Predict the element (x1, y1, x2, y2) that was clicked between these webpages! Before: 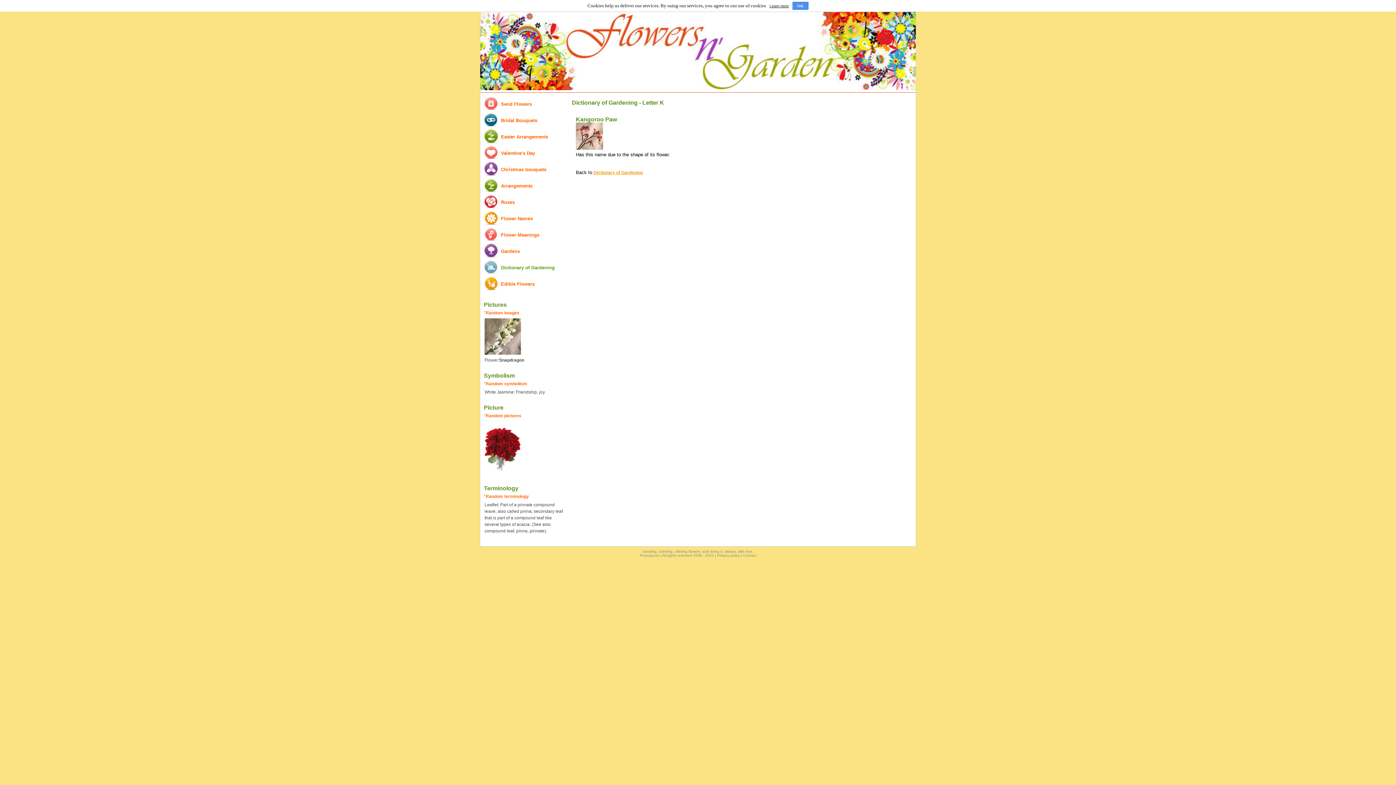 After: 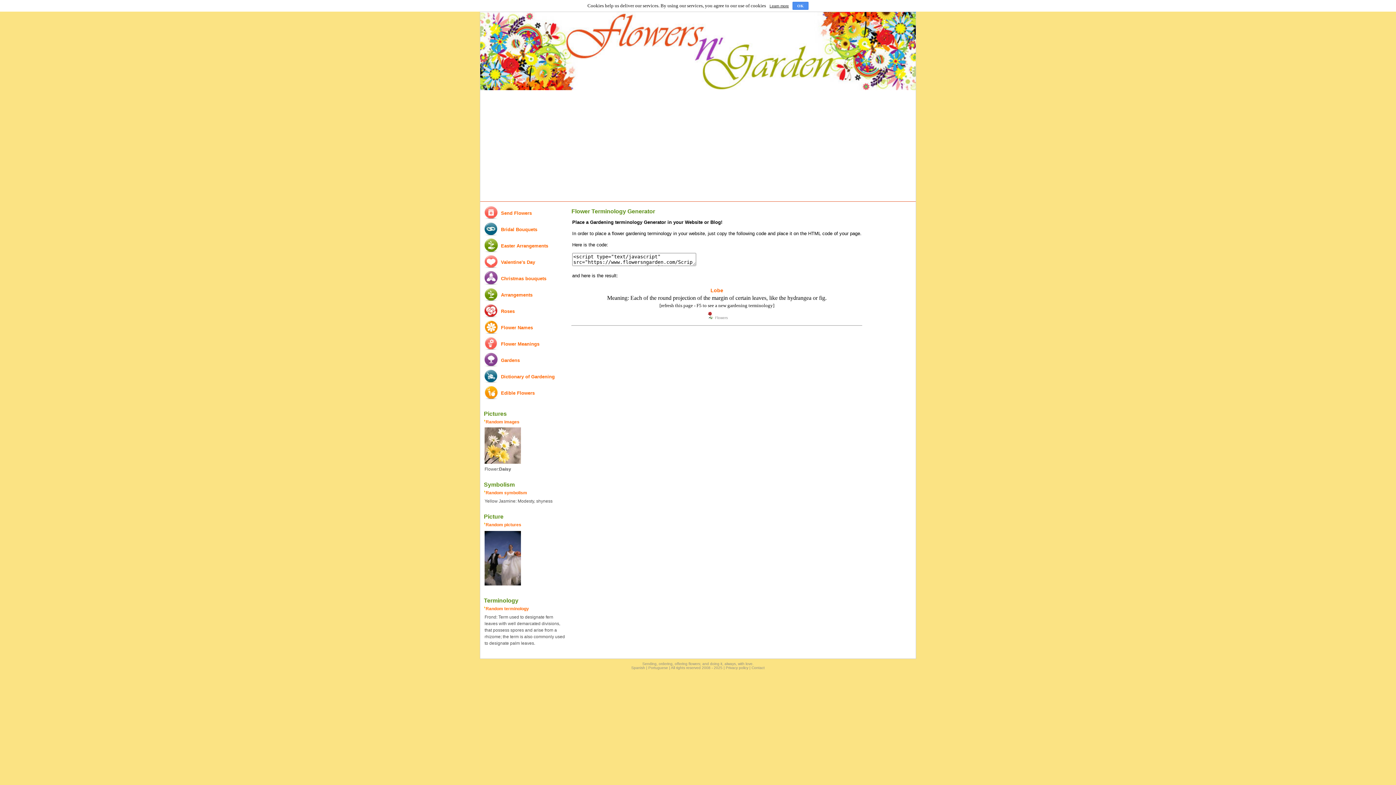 Action: bbox: (485, 494, 529, 499) label: Random terminology